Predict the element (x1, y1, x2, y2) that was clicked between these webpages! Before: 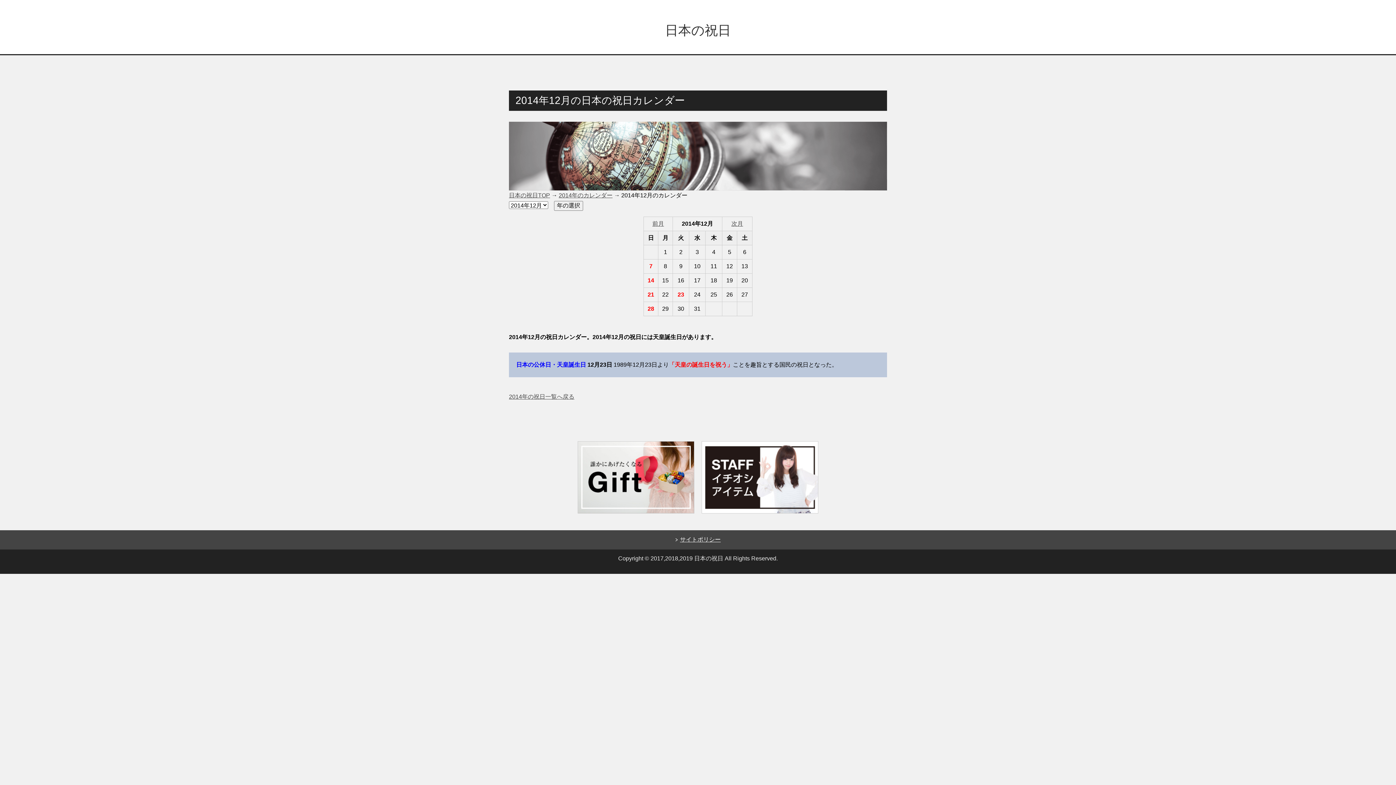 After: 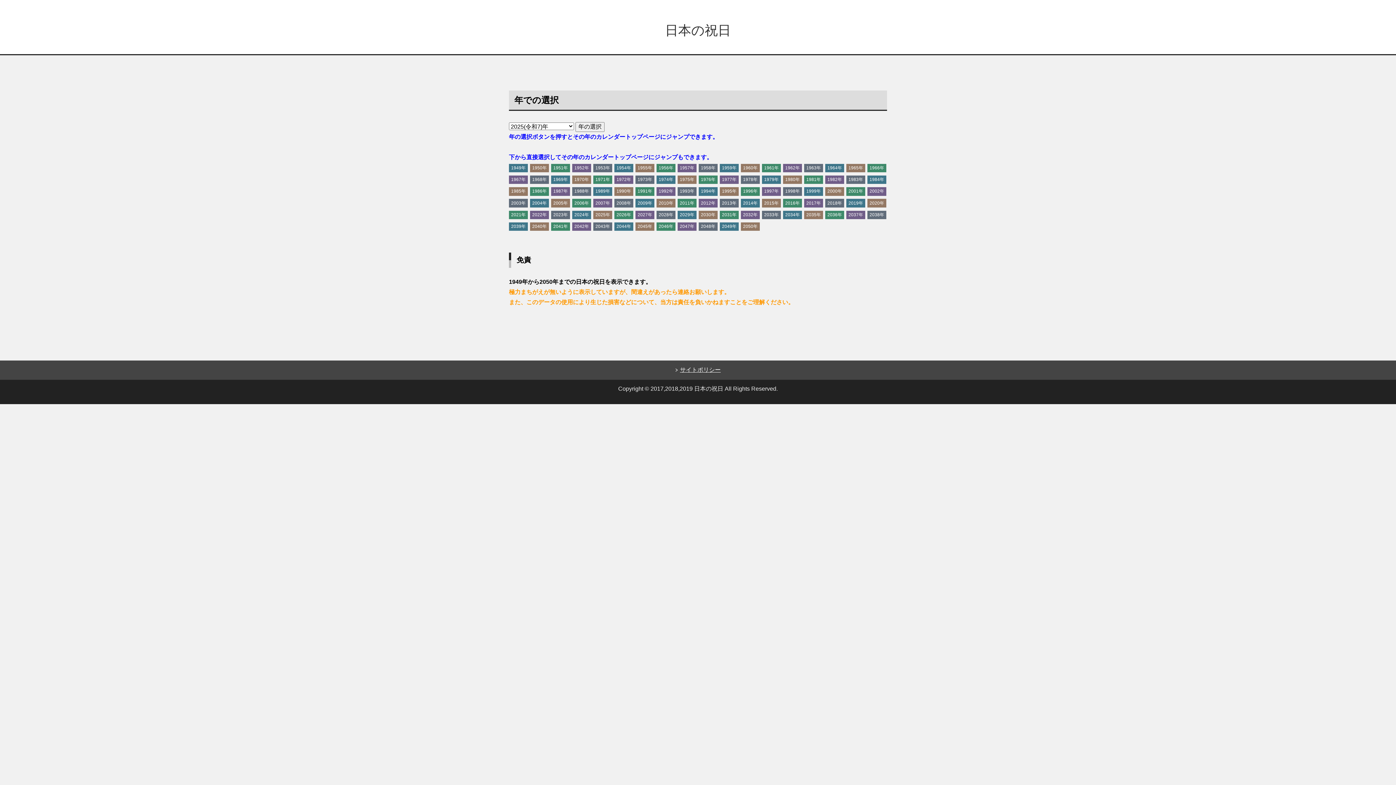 Action: bbox: (665, 22, 731, 37) label: 日本の祝日